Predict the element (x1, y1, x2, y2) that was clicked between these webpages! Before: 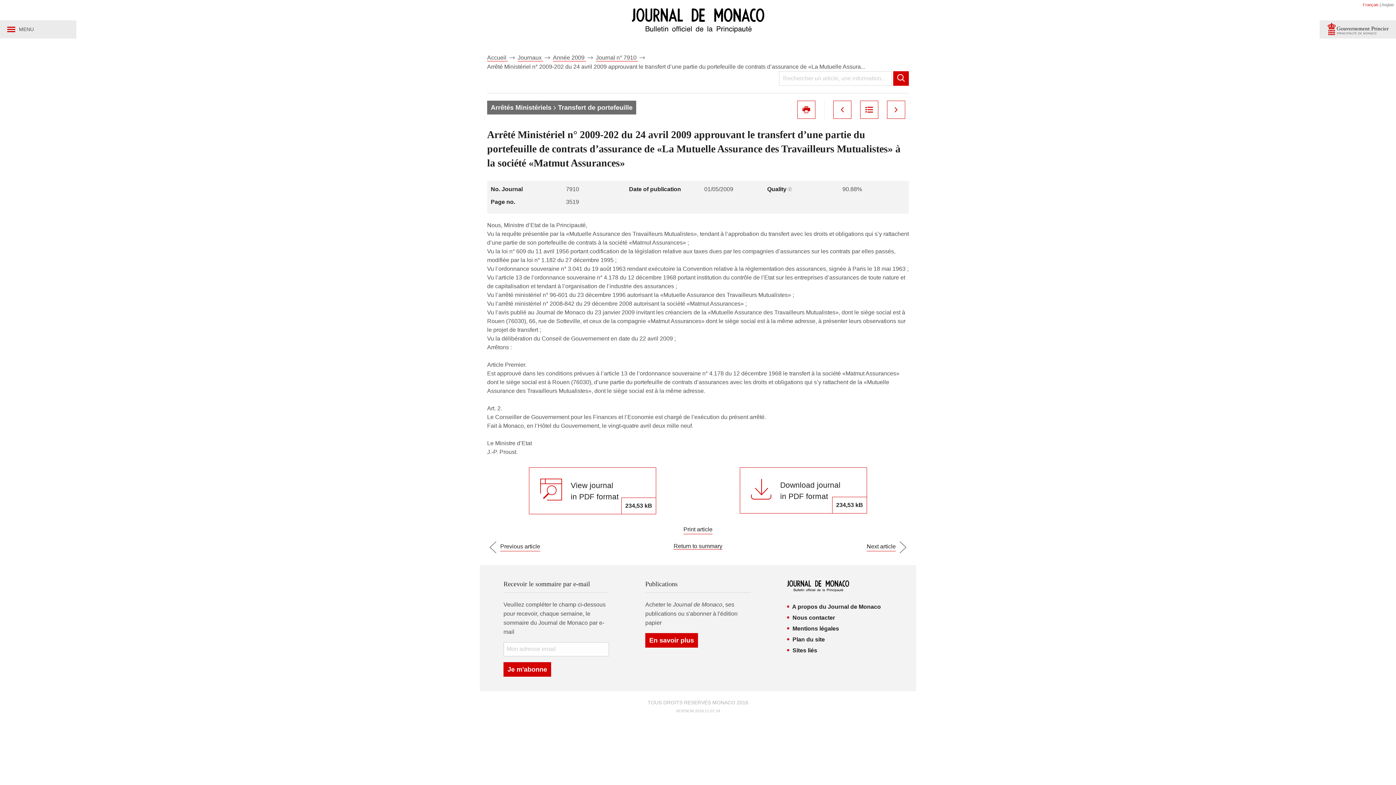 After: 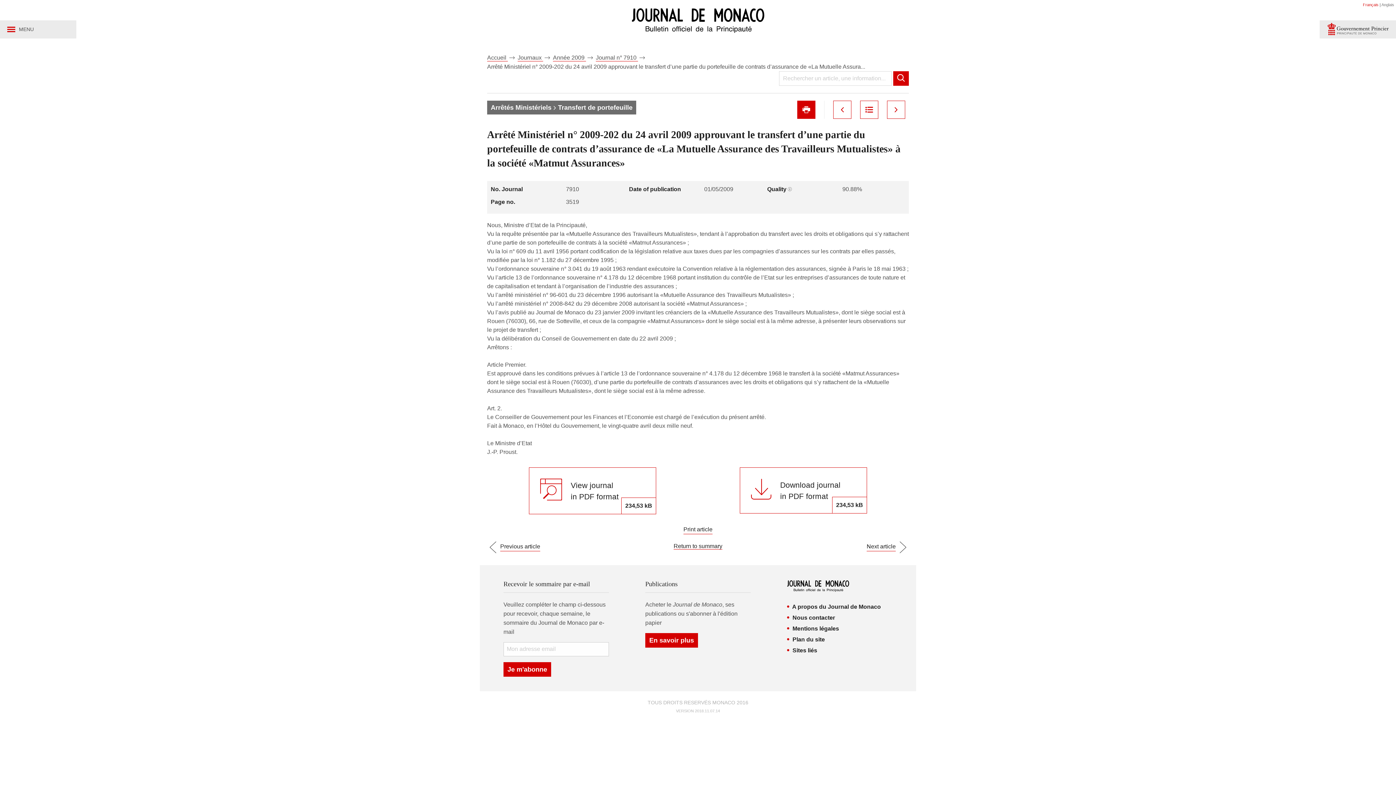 Action: bbox: (797, 100, 815, 118)